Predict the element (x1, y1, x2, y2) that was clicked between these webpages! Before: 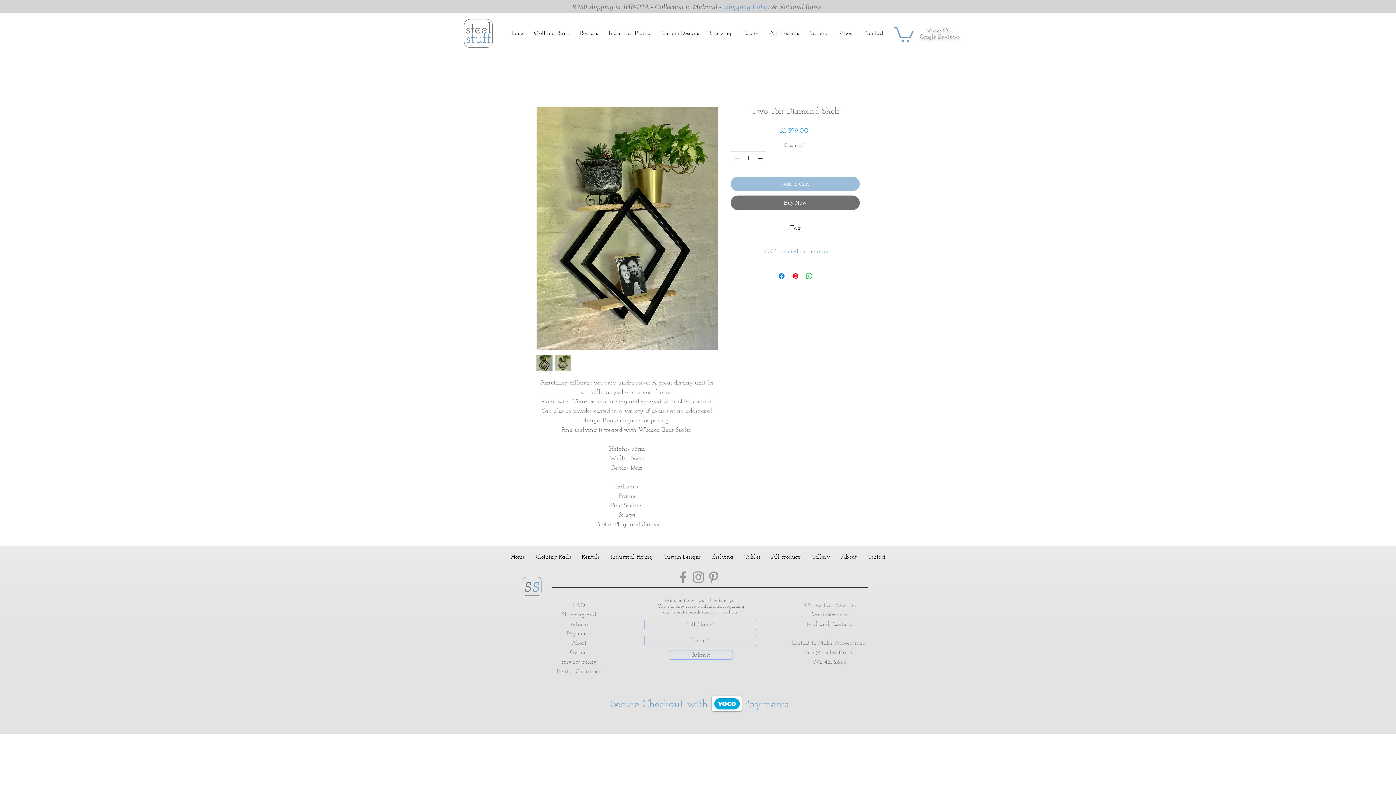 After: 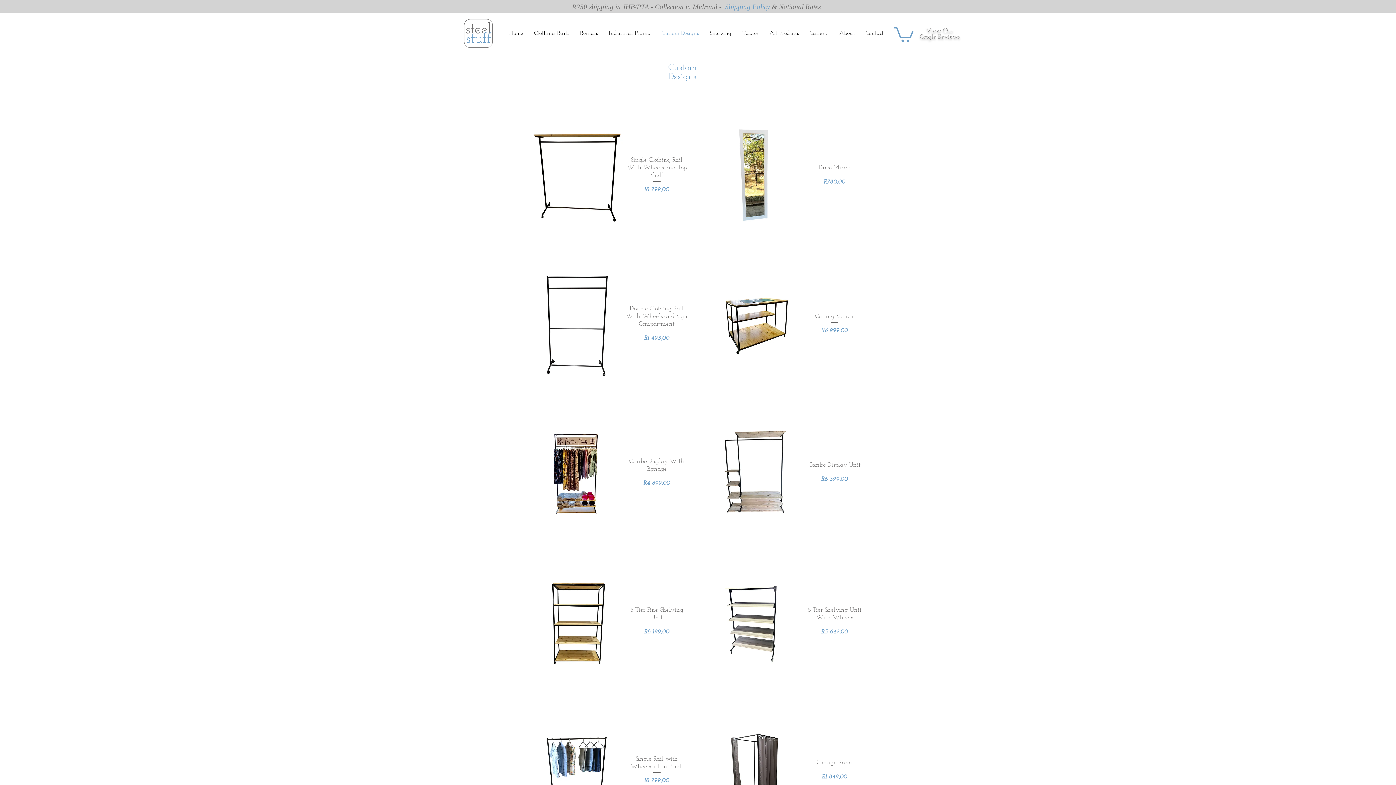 Action: label: Custom Designs bbox: (656, 24, 704, 42)